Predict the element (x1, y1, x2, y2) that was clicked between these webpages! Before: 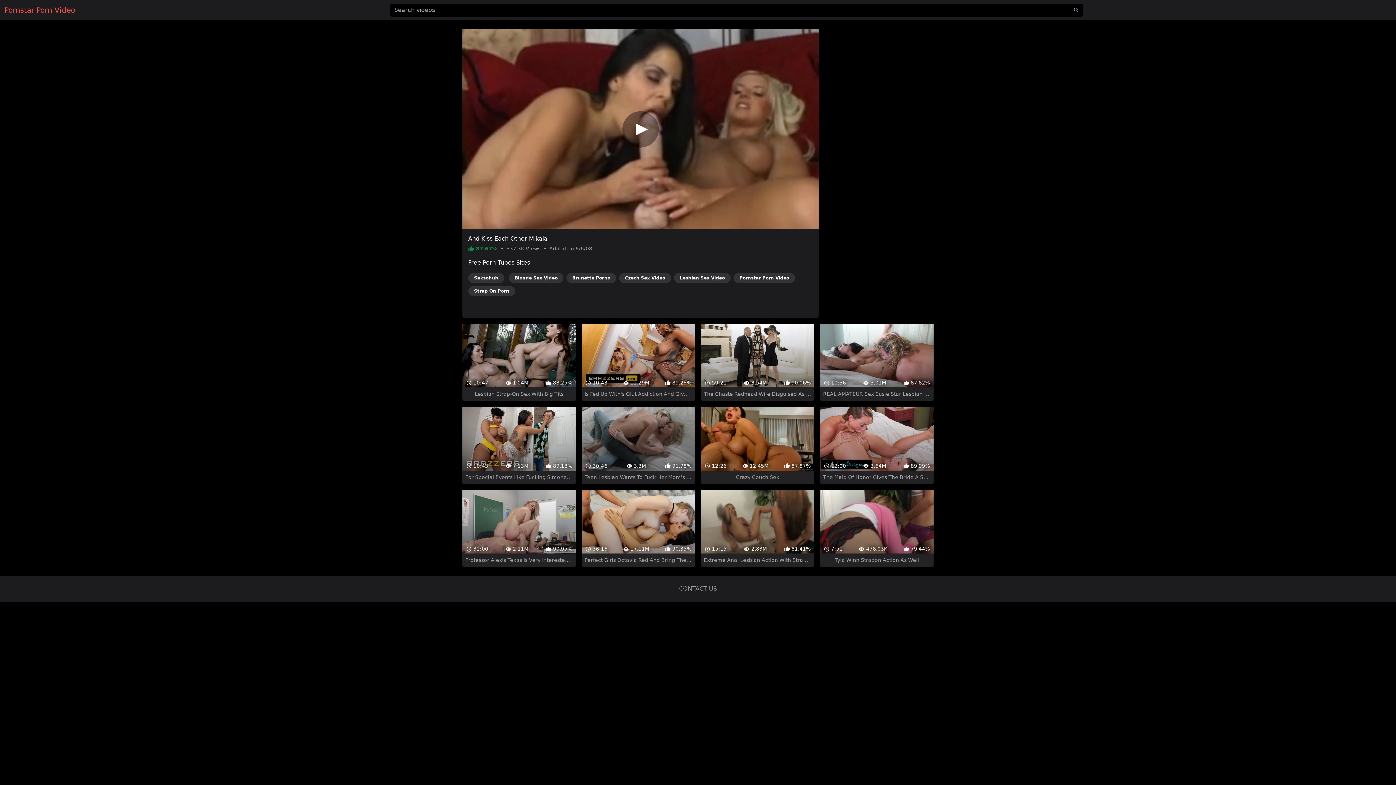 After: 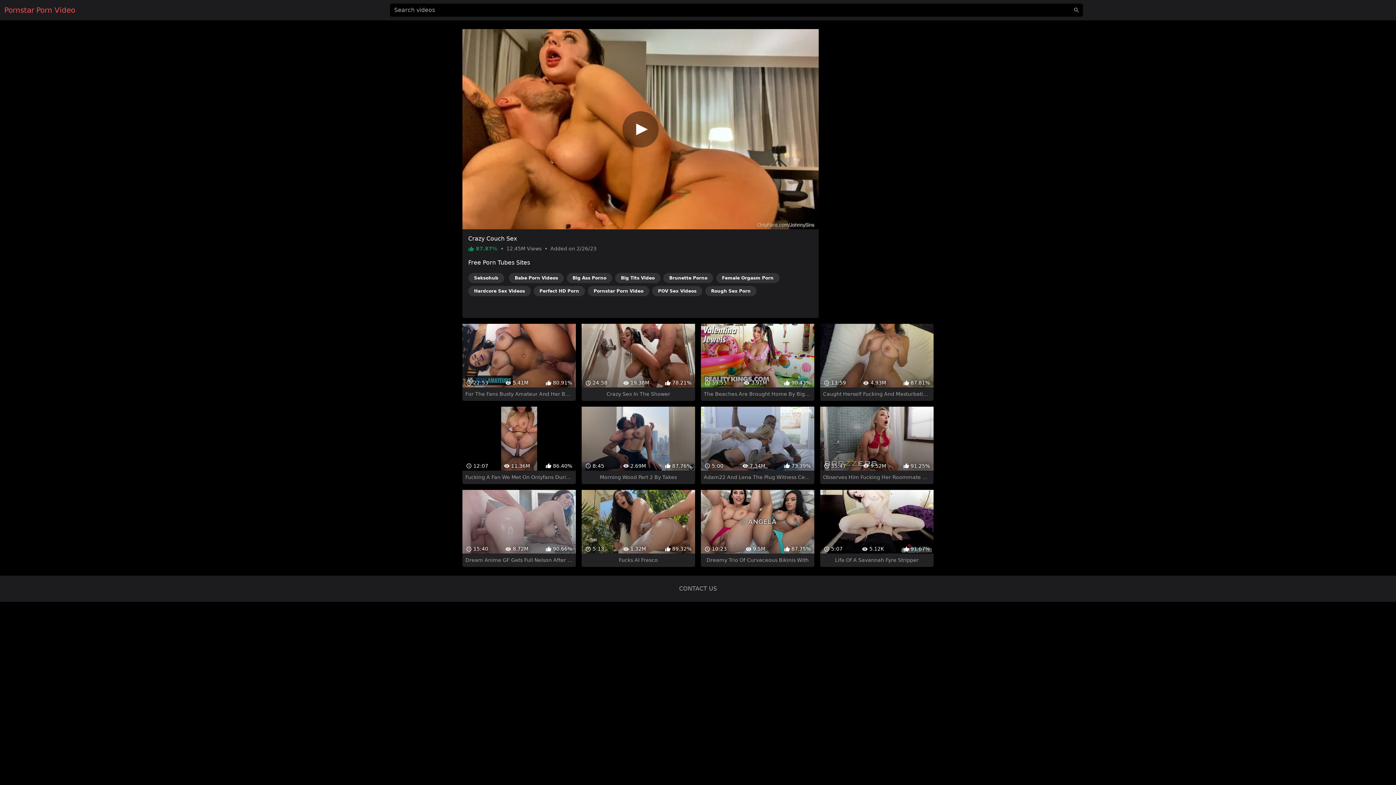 Action: bbox: (701, 394, 814, 471) label:  12:26
 12.45M
 87.87%
Crazy Couch Sex